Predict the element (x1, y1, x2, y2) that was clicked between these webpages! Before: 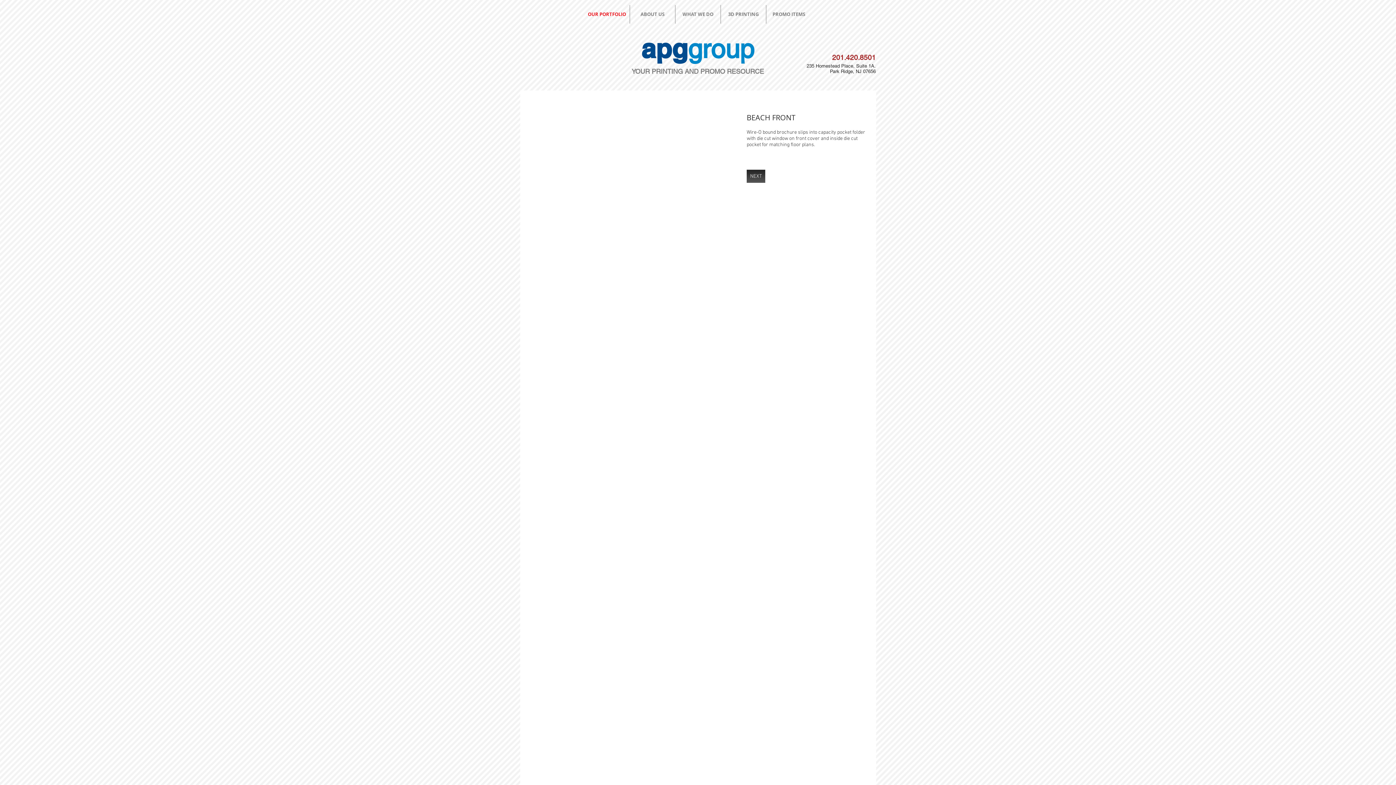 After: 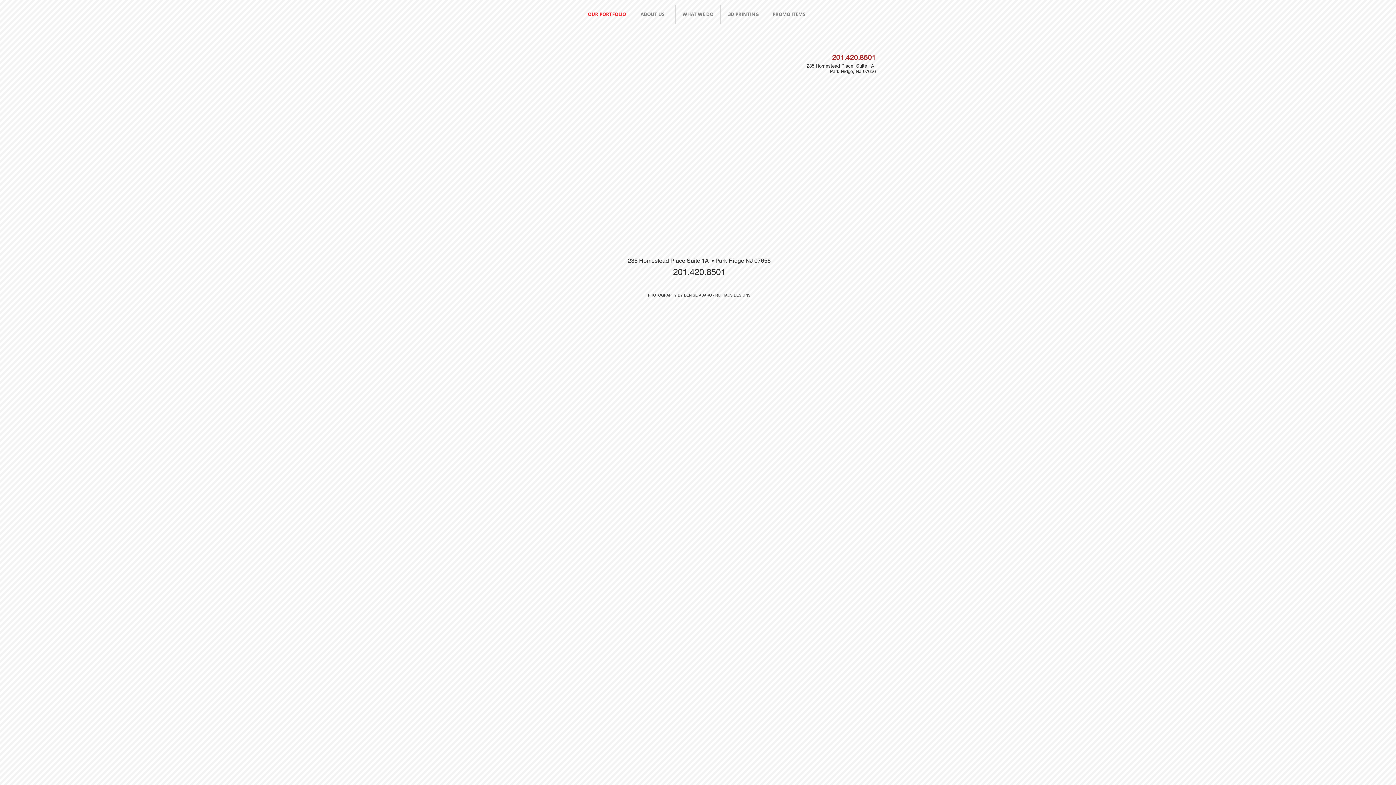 Action: bbox: (746, 169, 765, 182) label: NEXT